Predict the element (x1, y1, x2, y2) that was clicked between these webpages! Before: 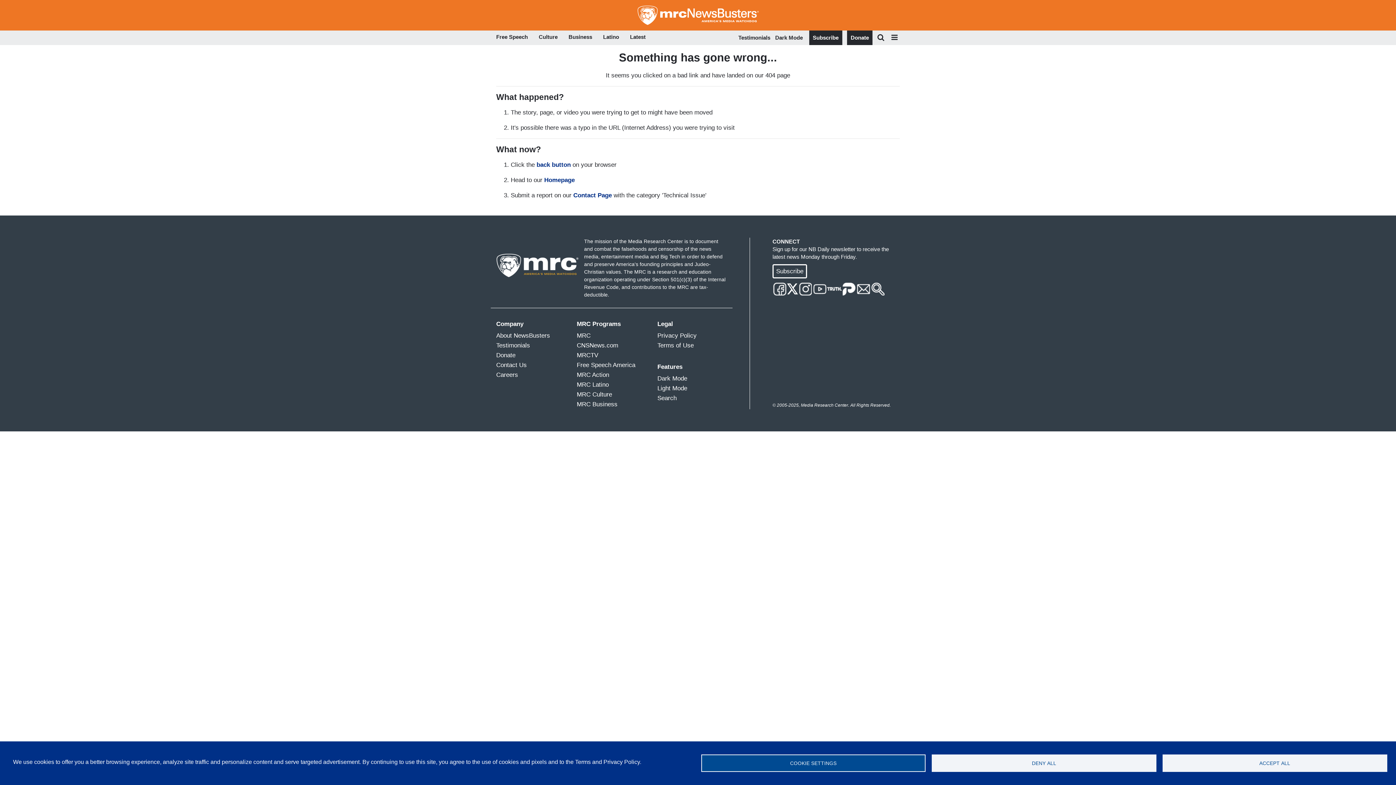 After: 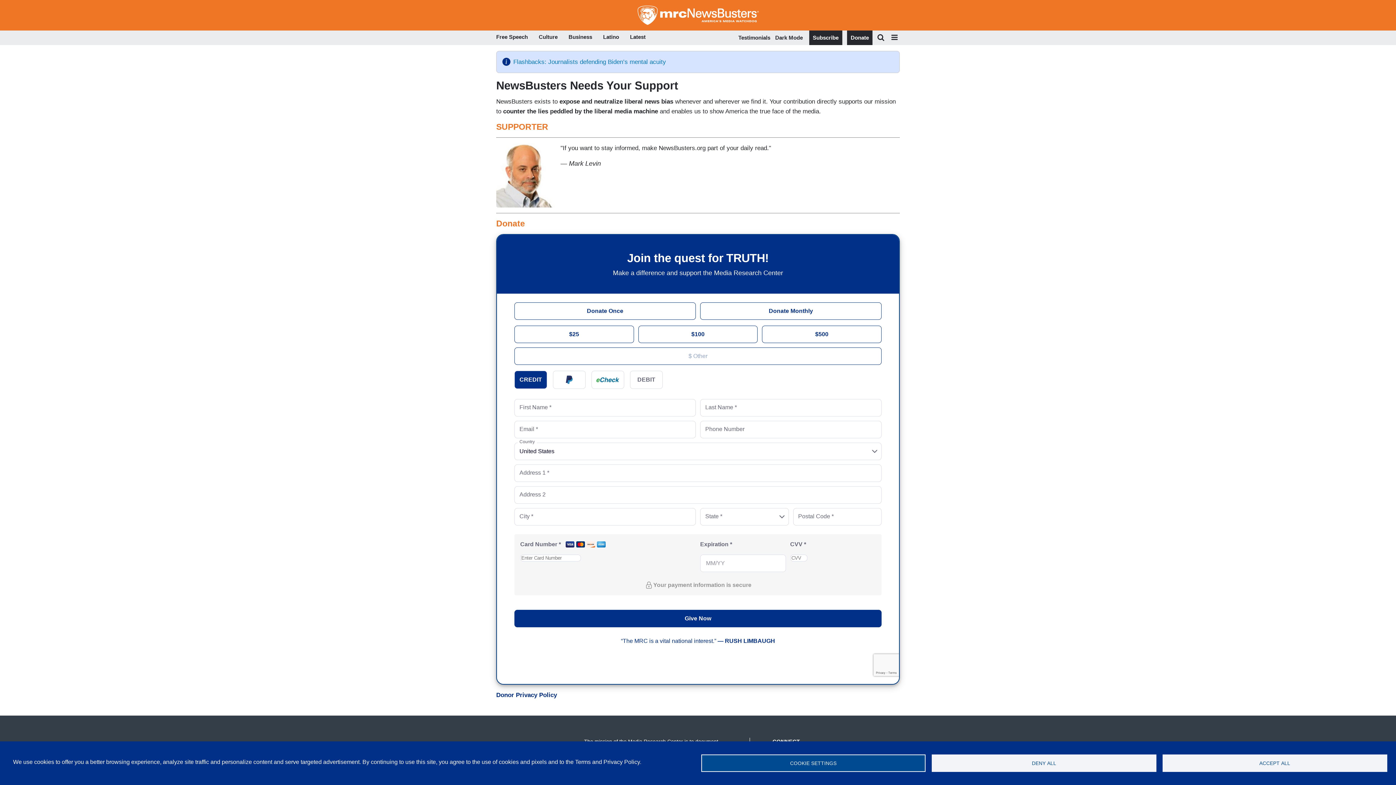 Action: bbox: (496, 350, 566, 360) label: Donate